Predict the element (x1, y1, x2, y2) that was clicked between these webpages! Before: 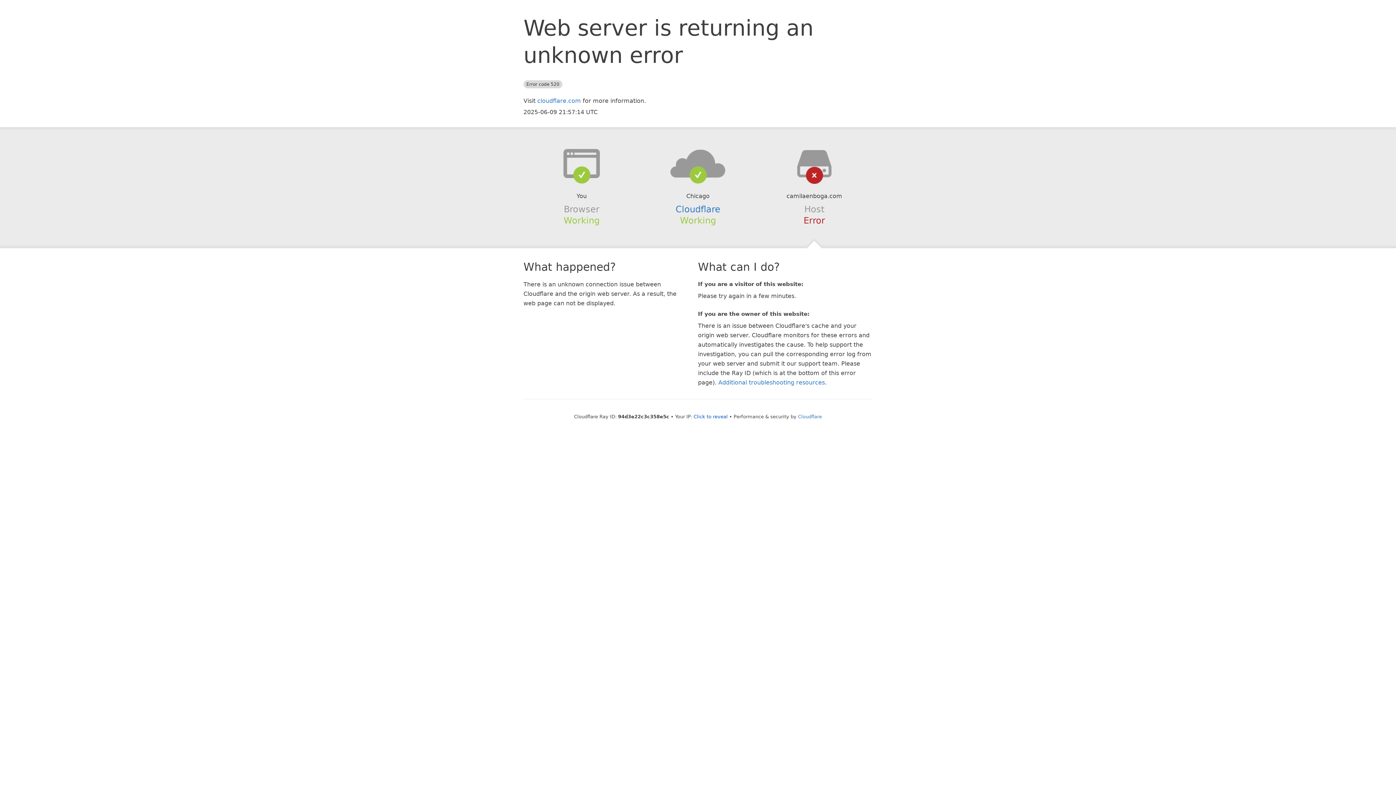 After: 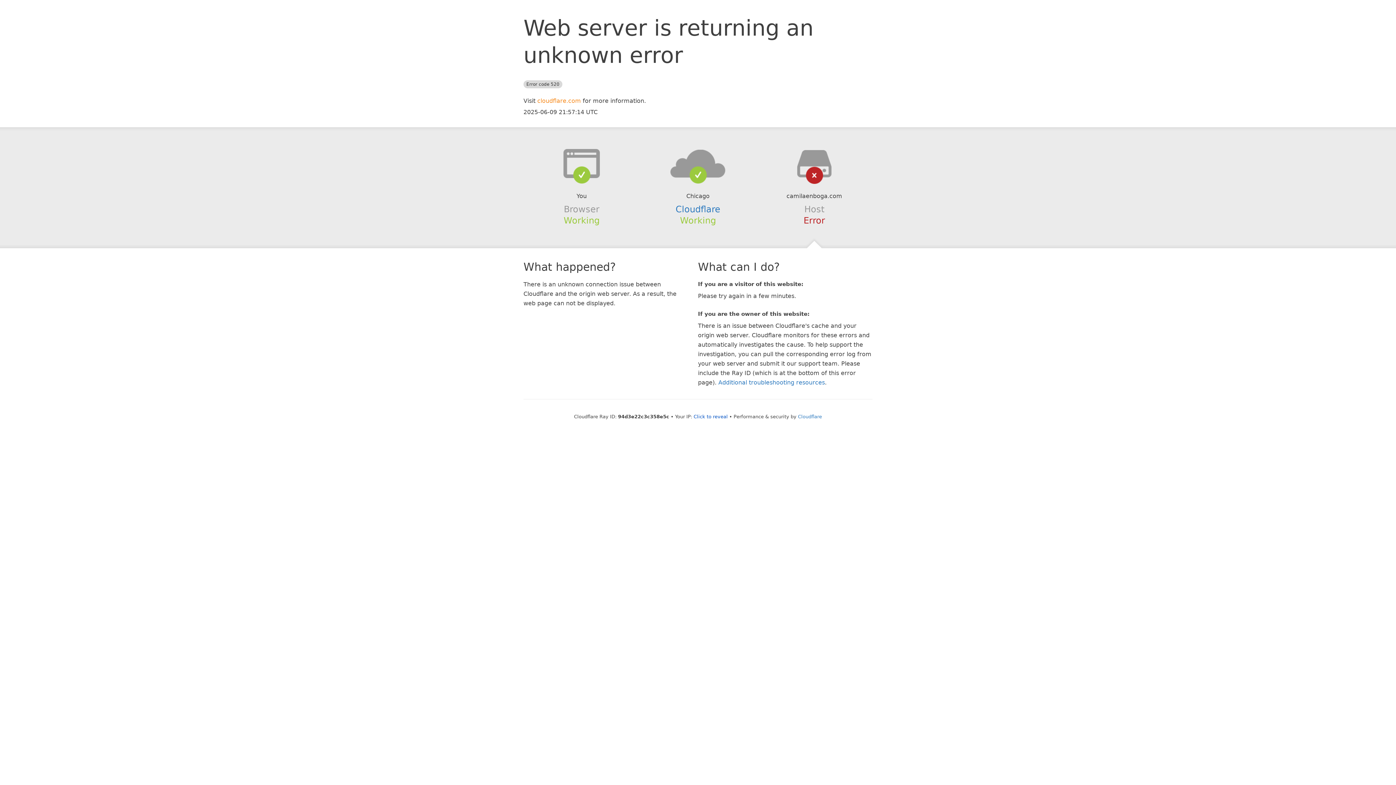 Action: bbox: (537, 97, 581, 104) label: cloudflare.com